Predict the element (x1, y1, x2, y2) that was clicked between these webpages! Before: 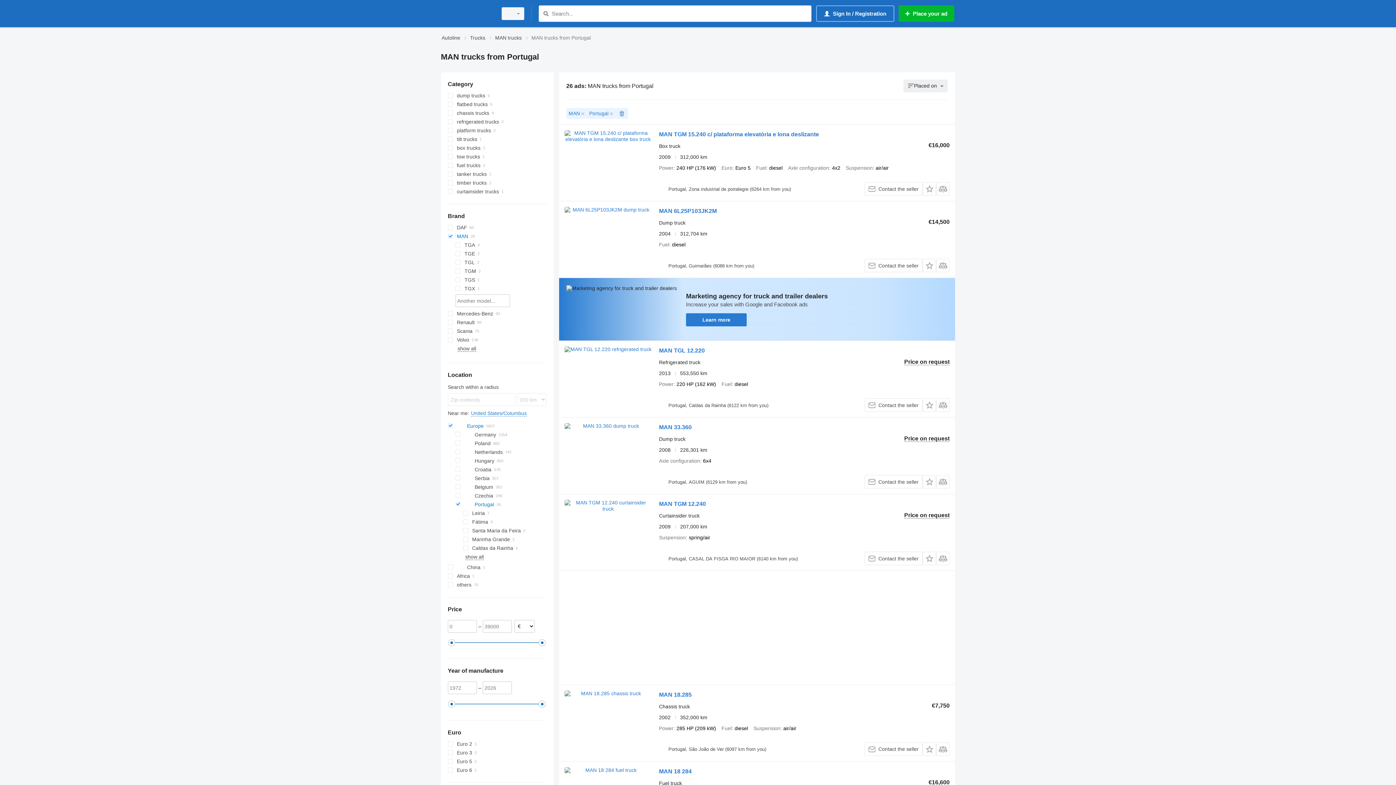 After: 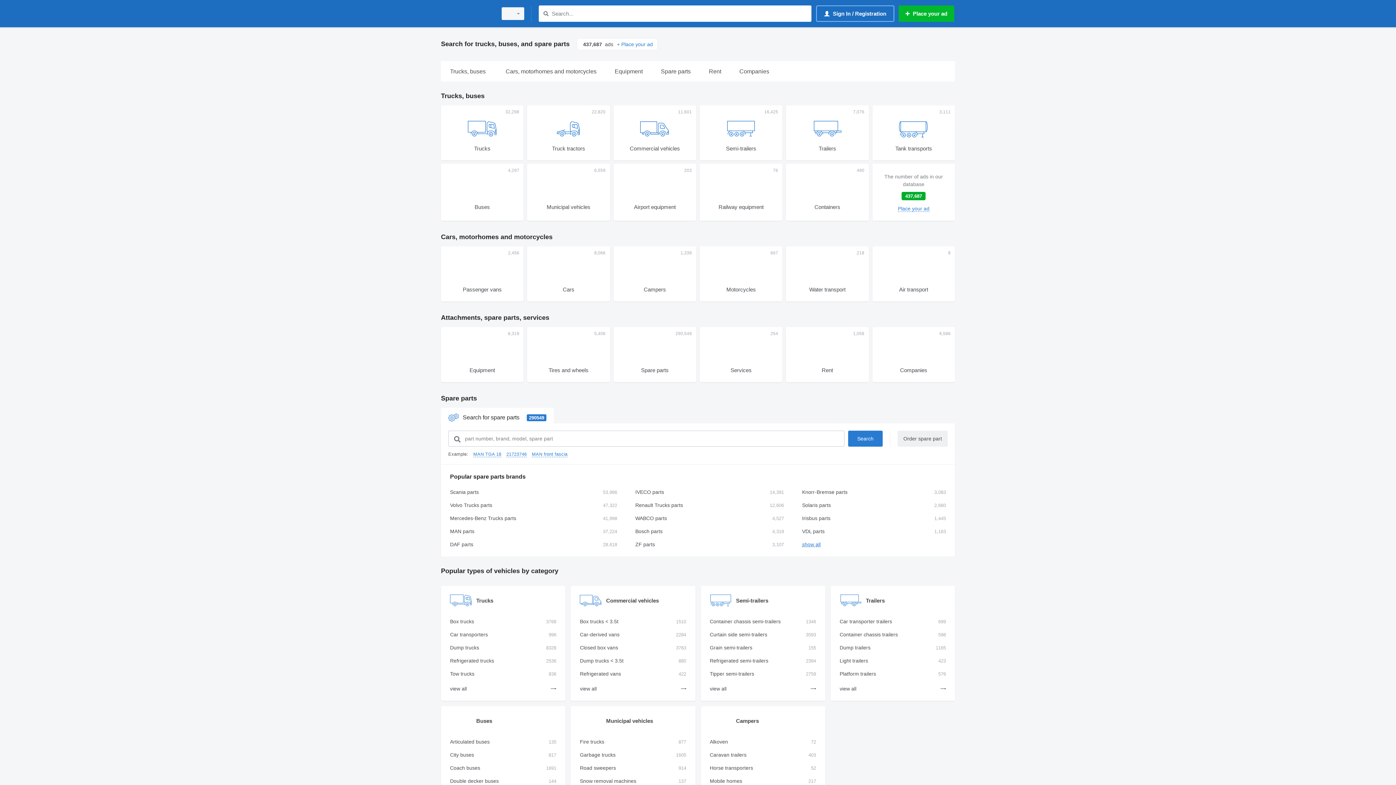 Action: bbox: (441, 33, 460, 42) label: Autoline